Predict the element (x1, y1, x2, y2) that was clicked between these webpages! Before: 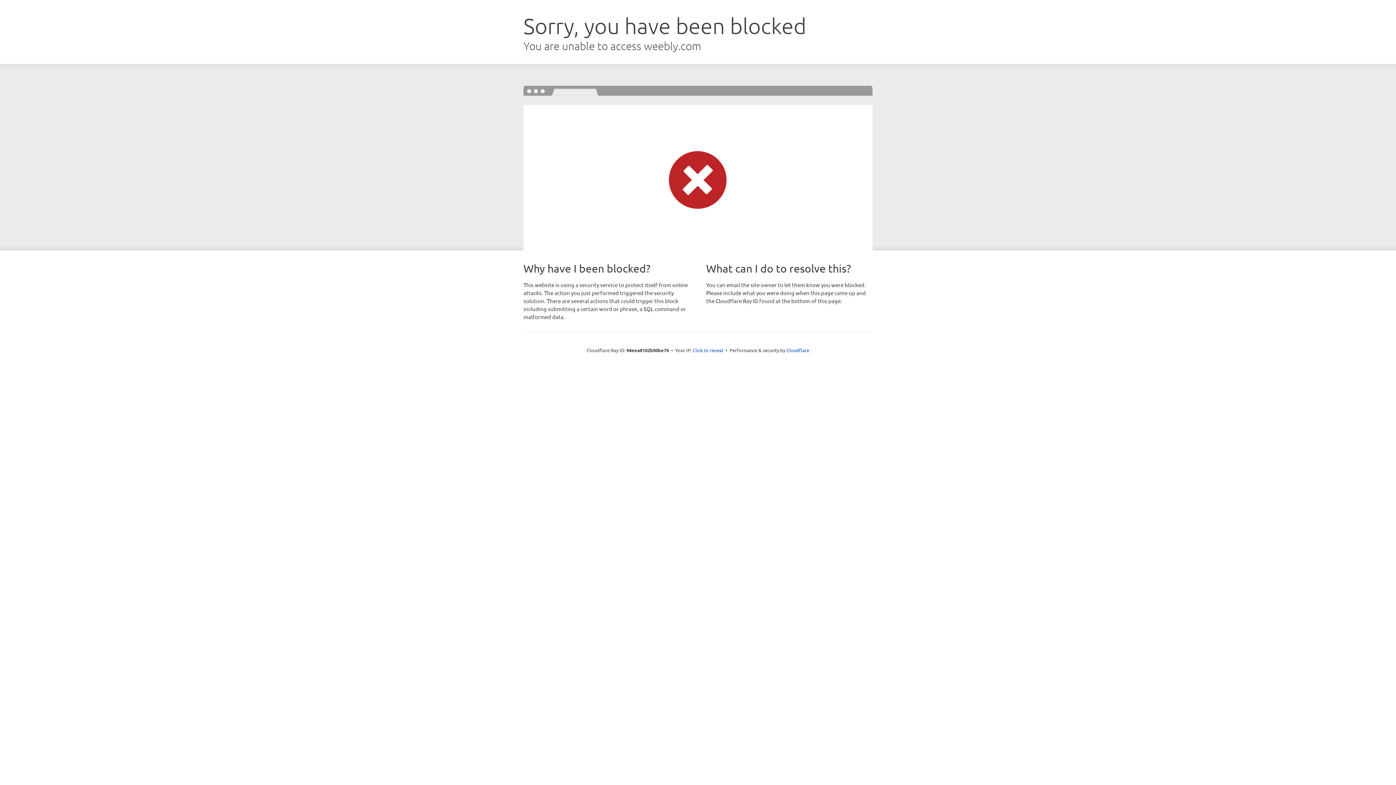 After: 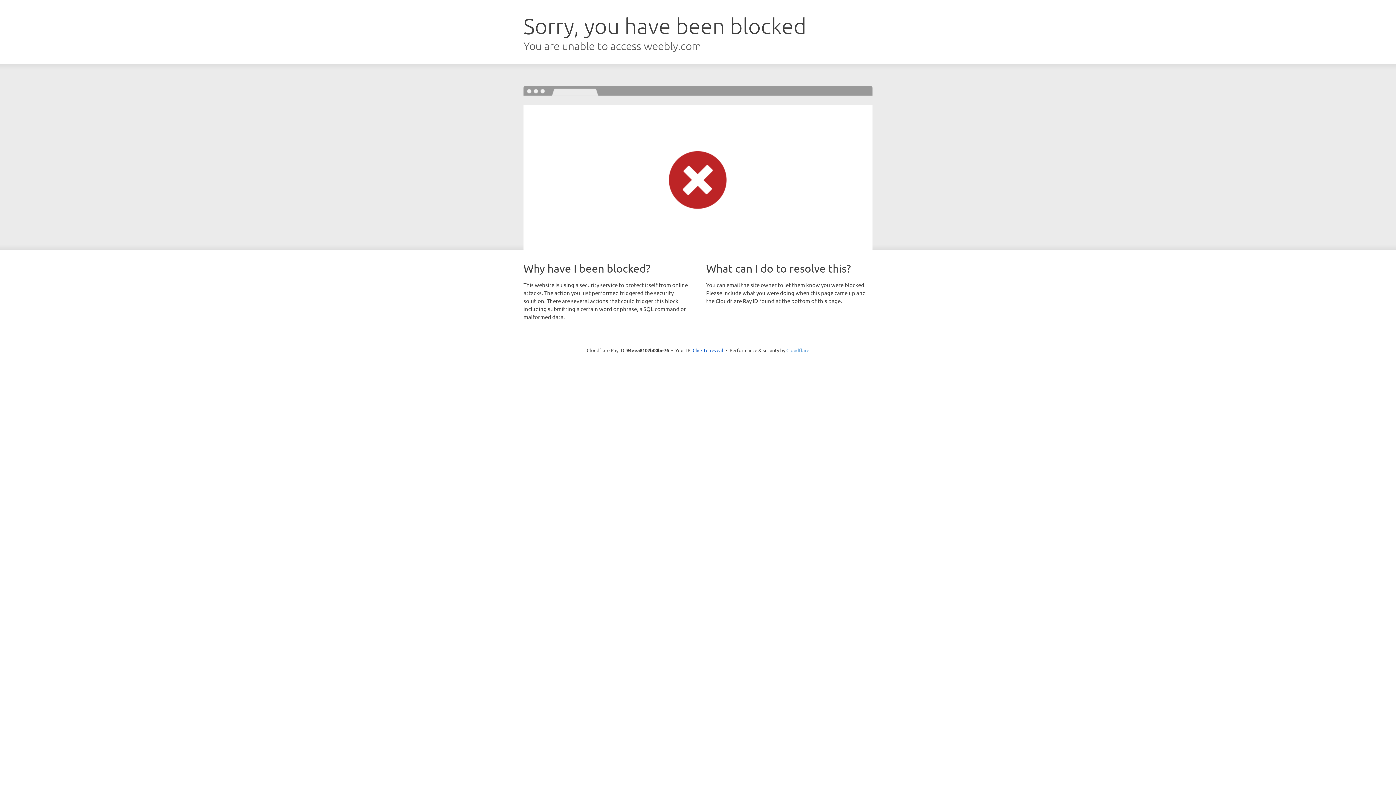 Action: bbox: (786, 347, 809, 353) label: Cloudflare